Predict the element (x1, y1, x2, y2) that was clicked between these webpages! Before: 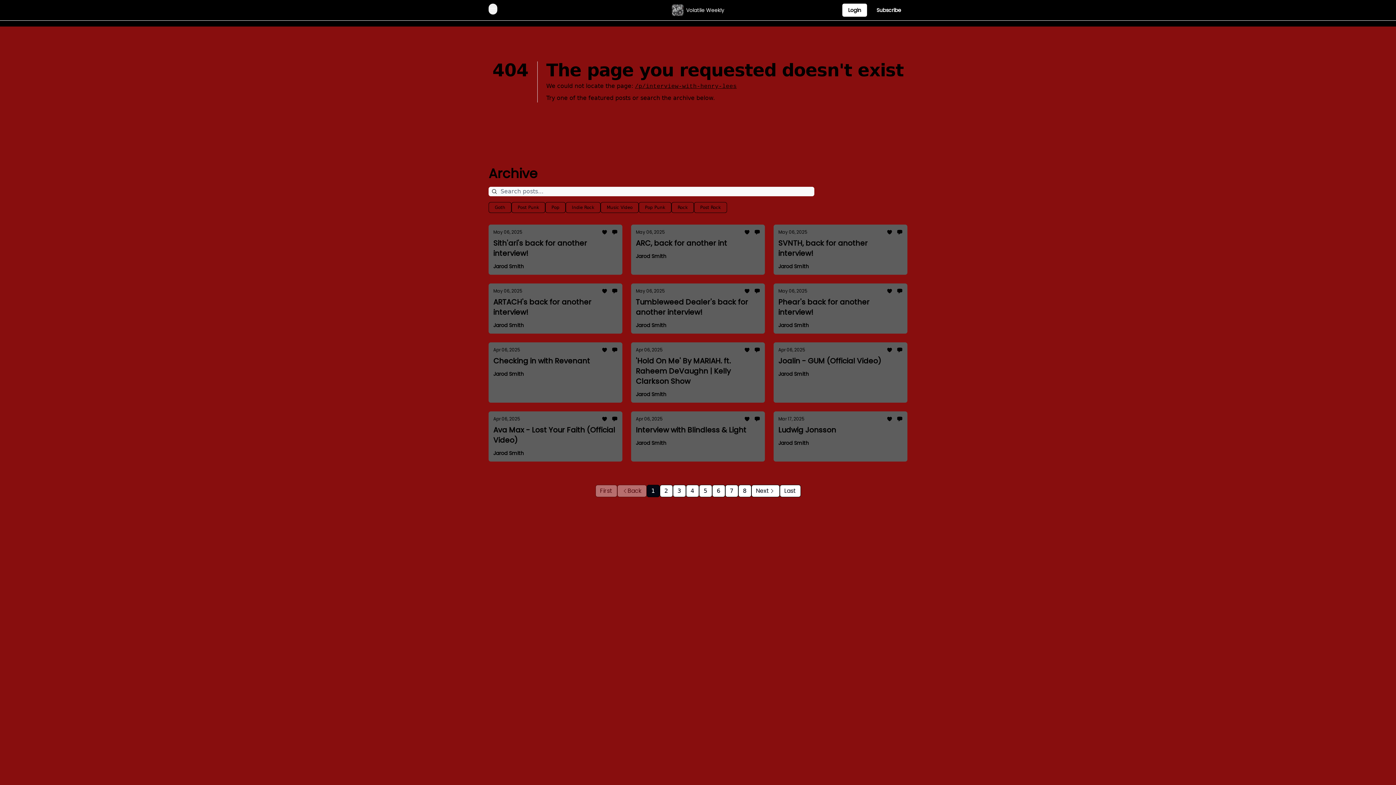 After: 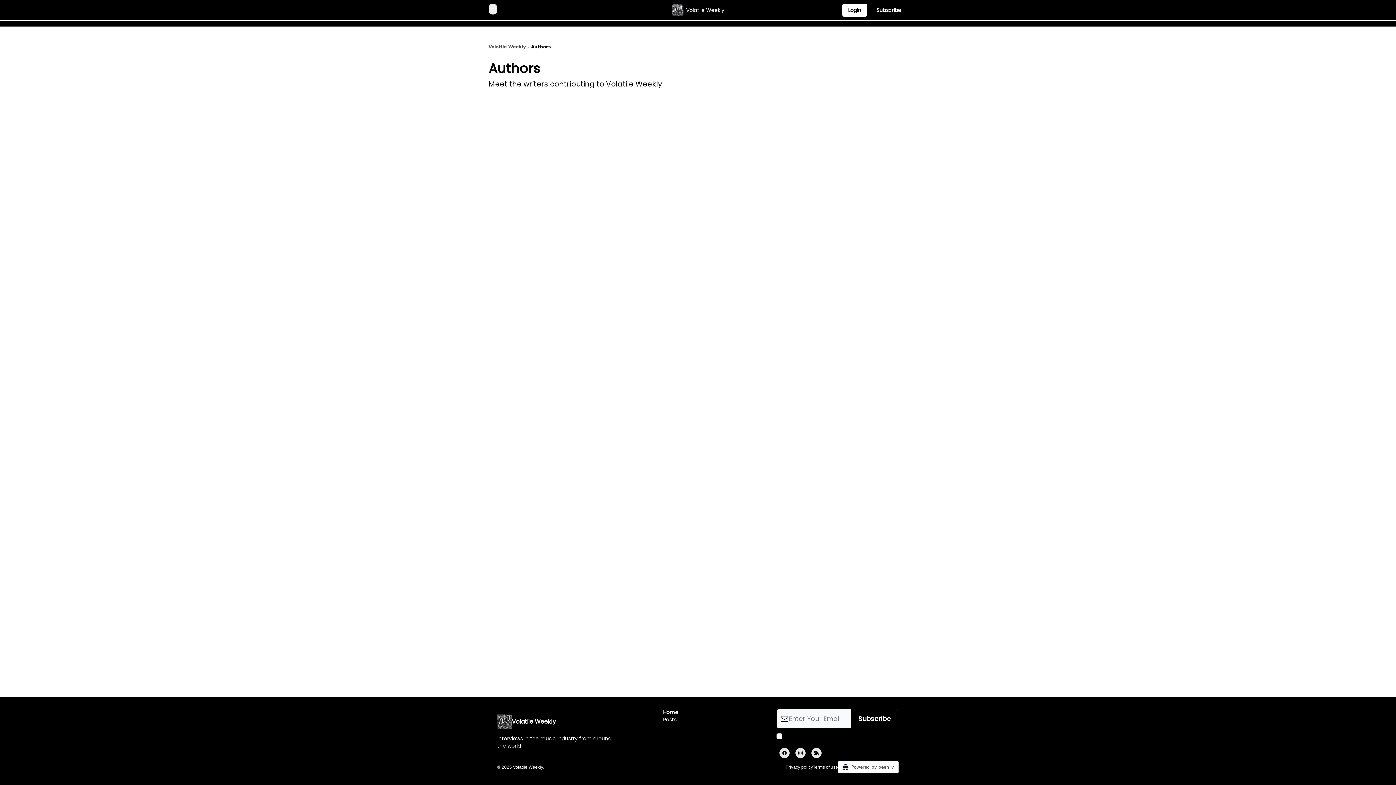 Action: label: Jarod Smith bbox: (778, 321, 902, 329)